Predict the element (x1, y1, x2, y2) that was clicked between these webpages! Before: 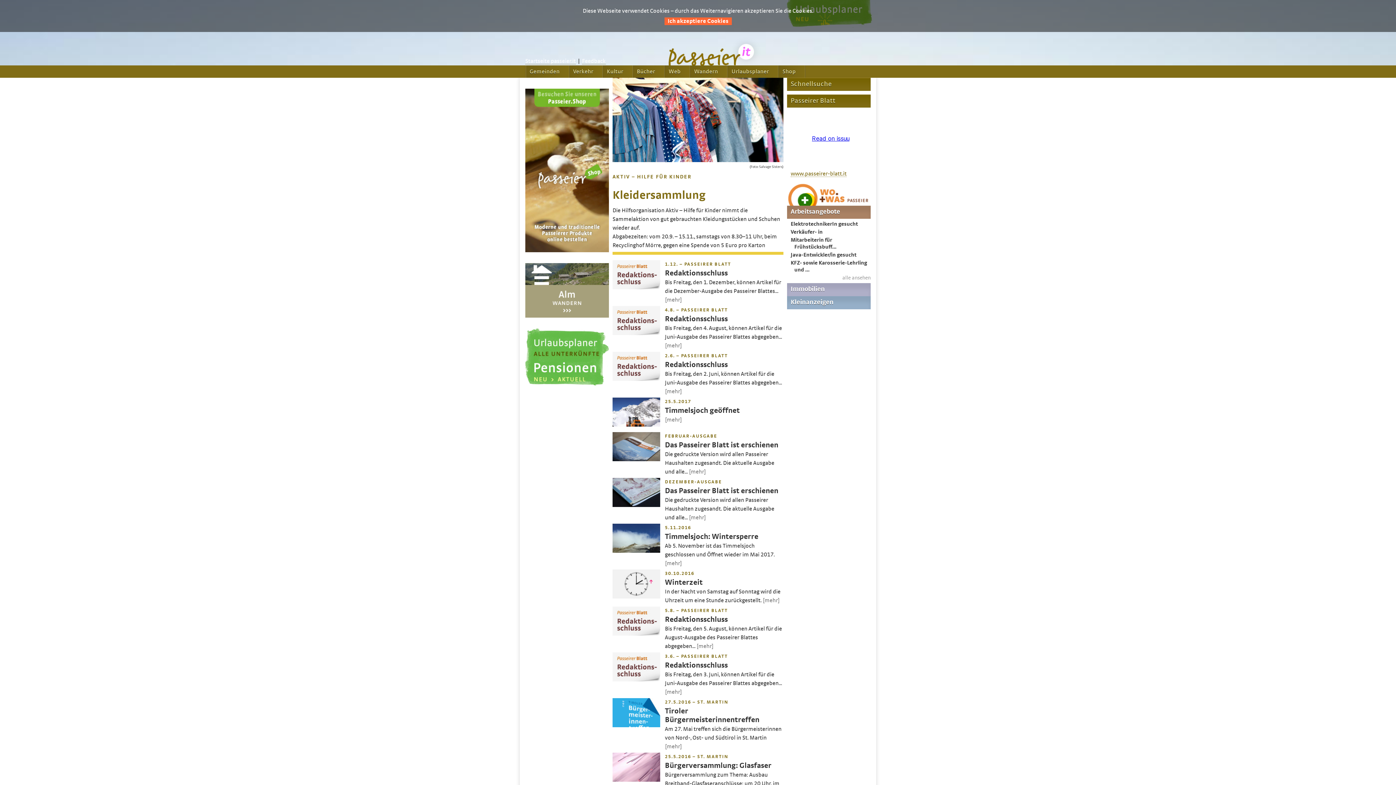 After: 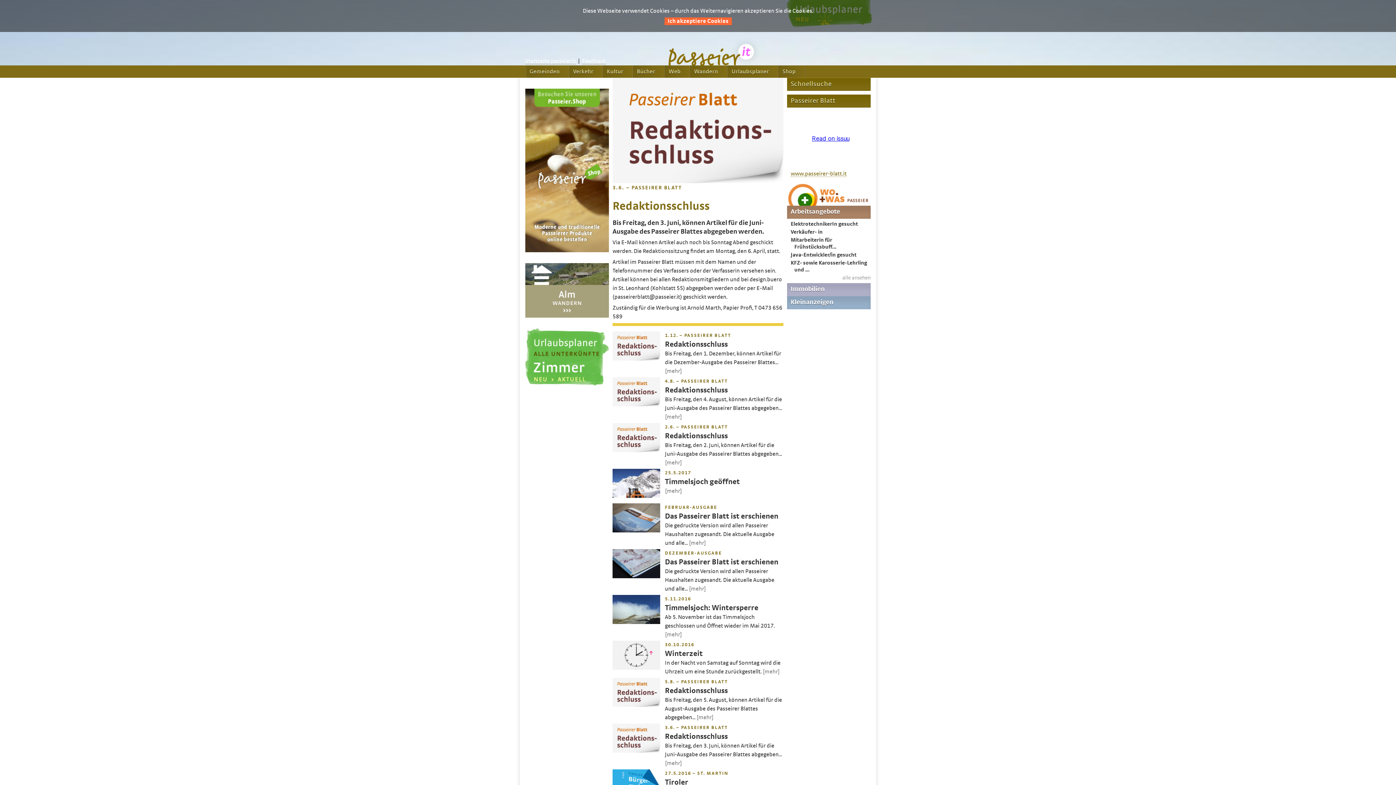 Action: bbox: (665, 661, 728, 669) label: Redaktionsschluss